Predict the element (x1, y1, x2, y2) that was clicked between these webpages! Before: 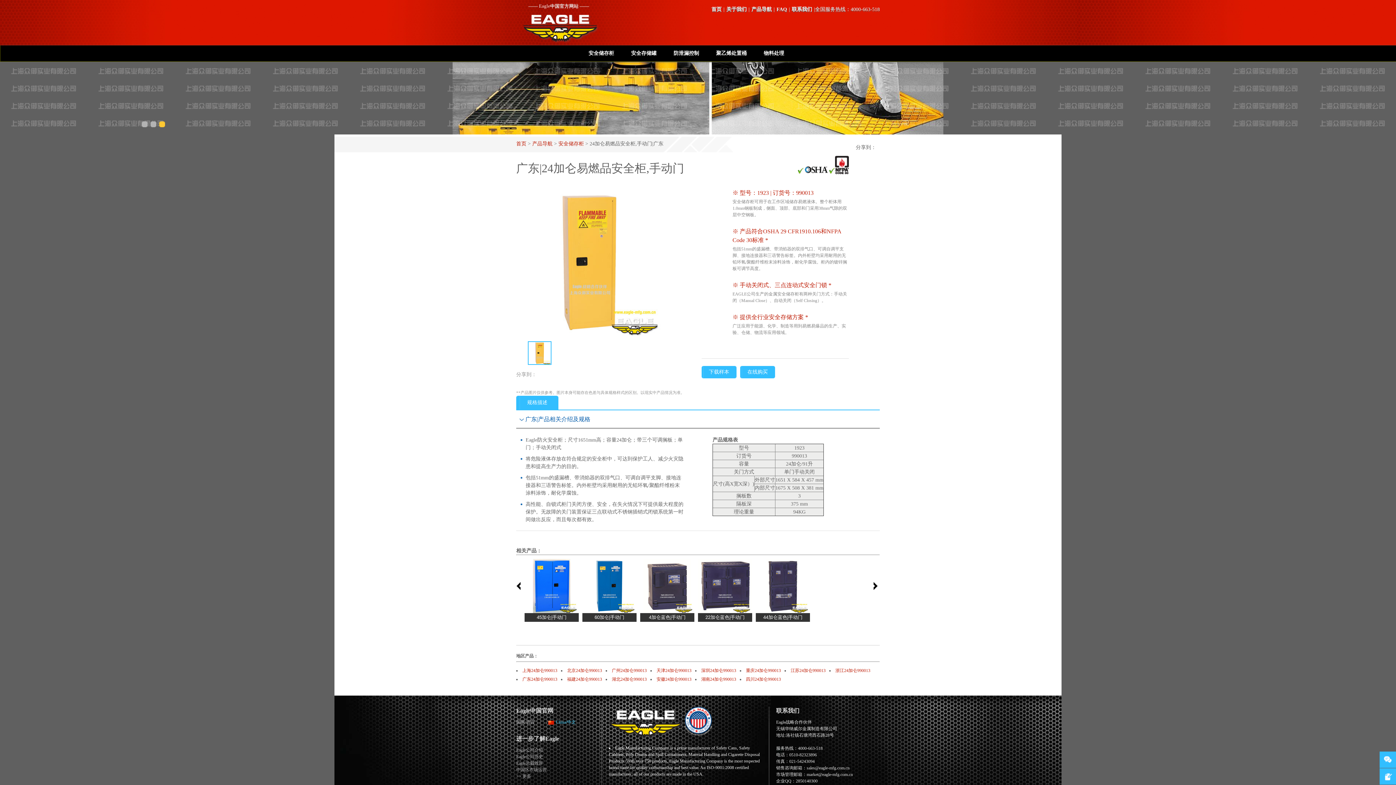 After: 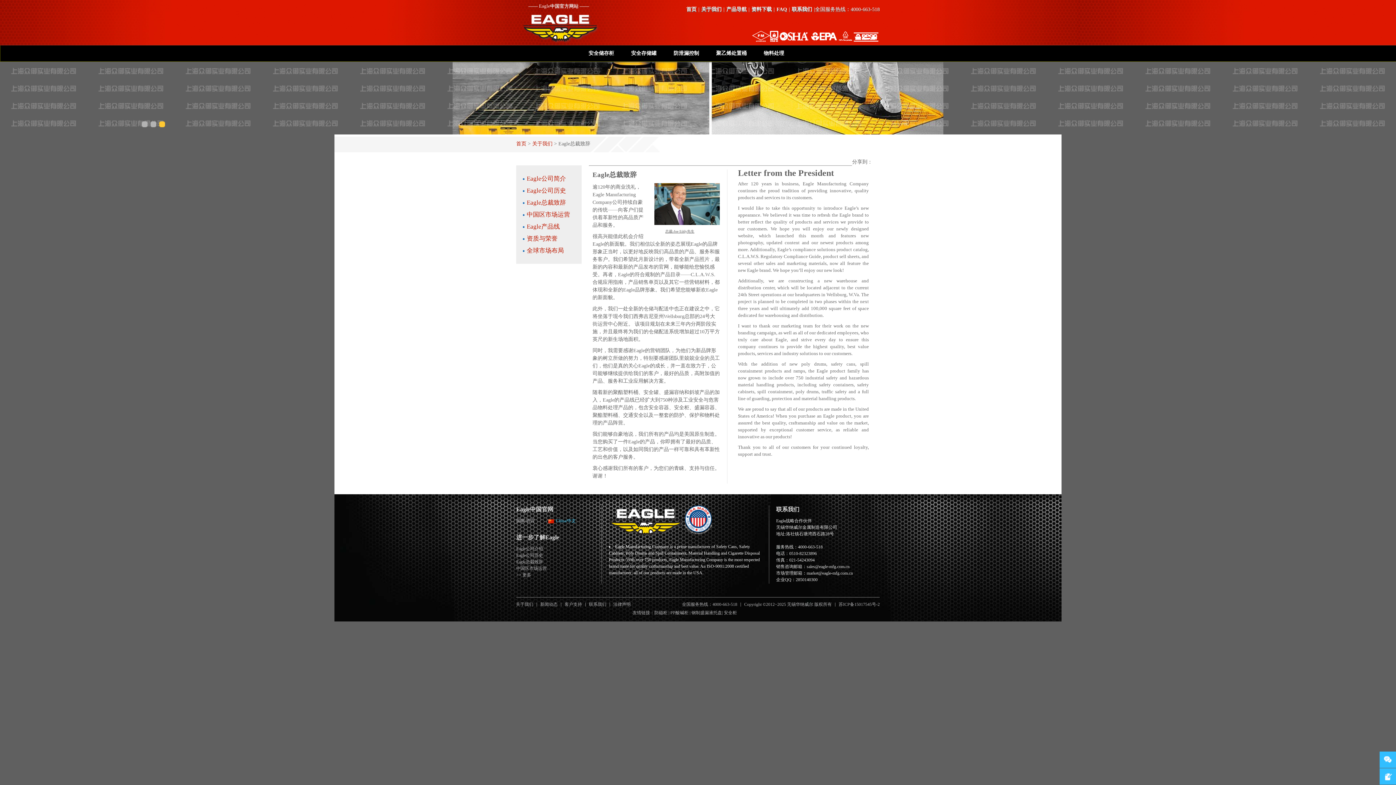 Action: bbox: (516, 761, 543, 766) label: Eagle总裁致辞